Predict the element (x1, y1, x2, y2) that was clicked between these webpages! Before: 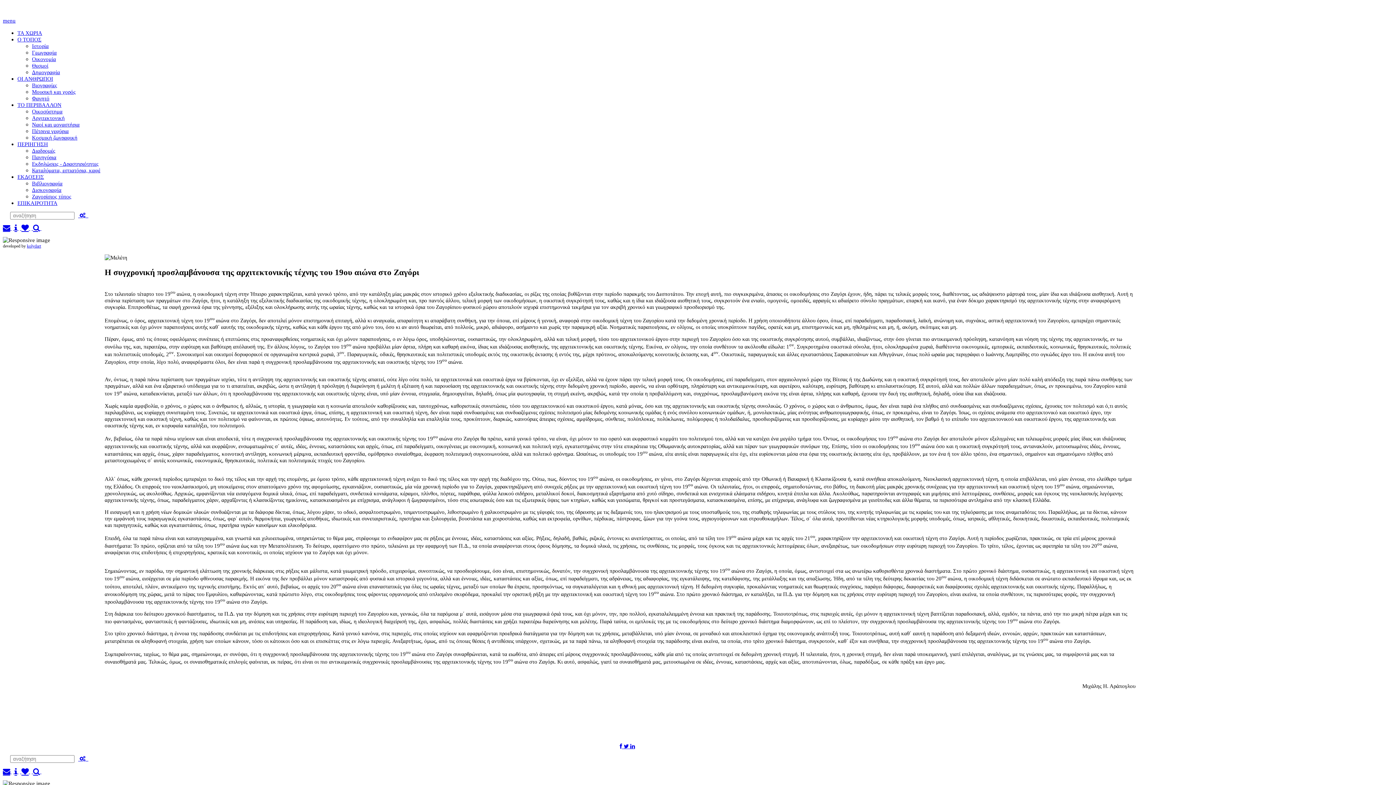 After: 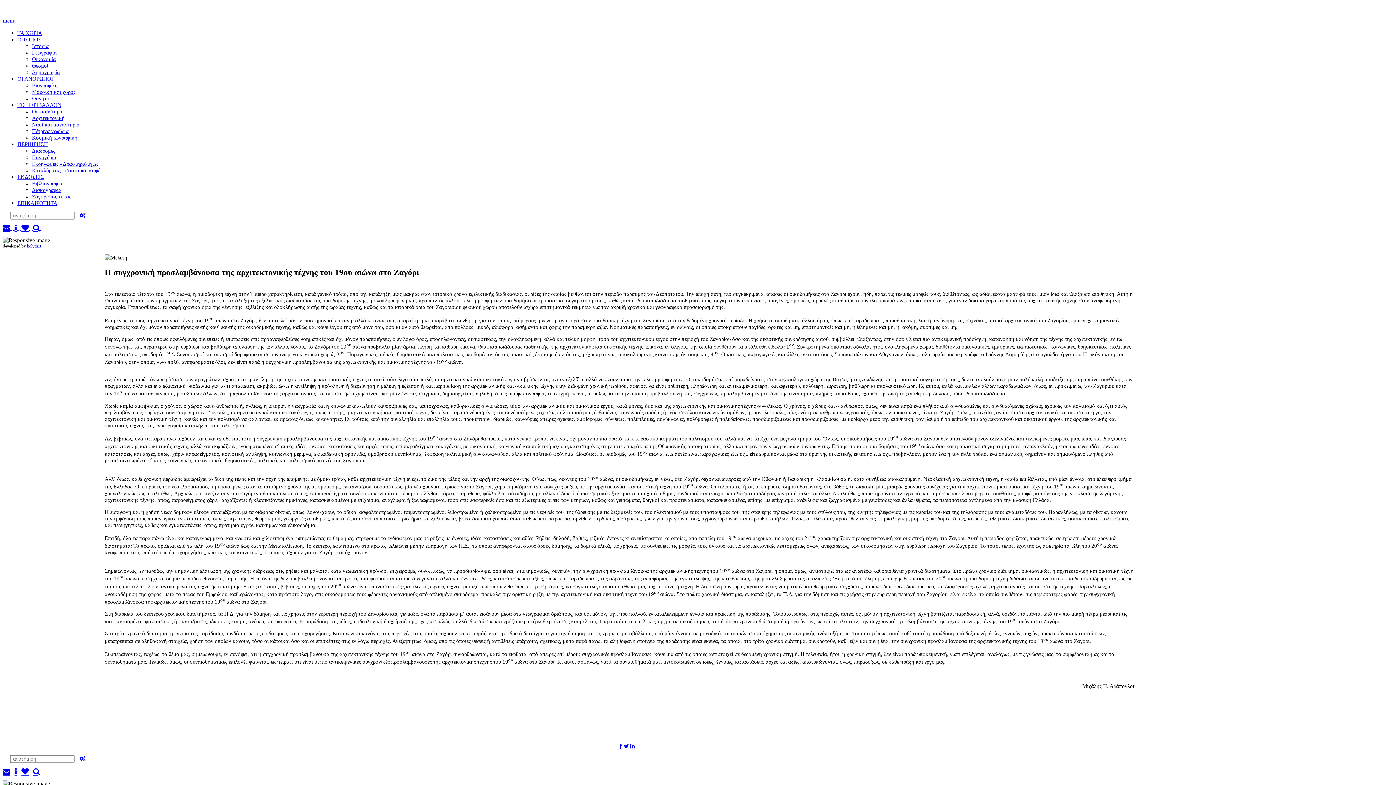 Action: label: ΕΚΔΟΣΕΙΣ bbox: (17, 173, 44, 179)